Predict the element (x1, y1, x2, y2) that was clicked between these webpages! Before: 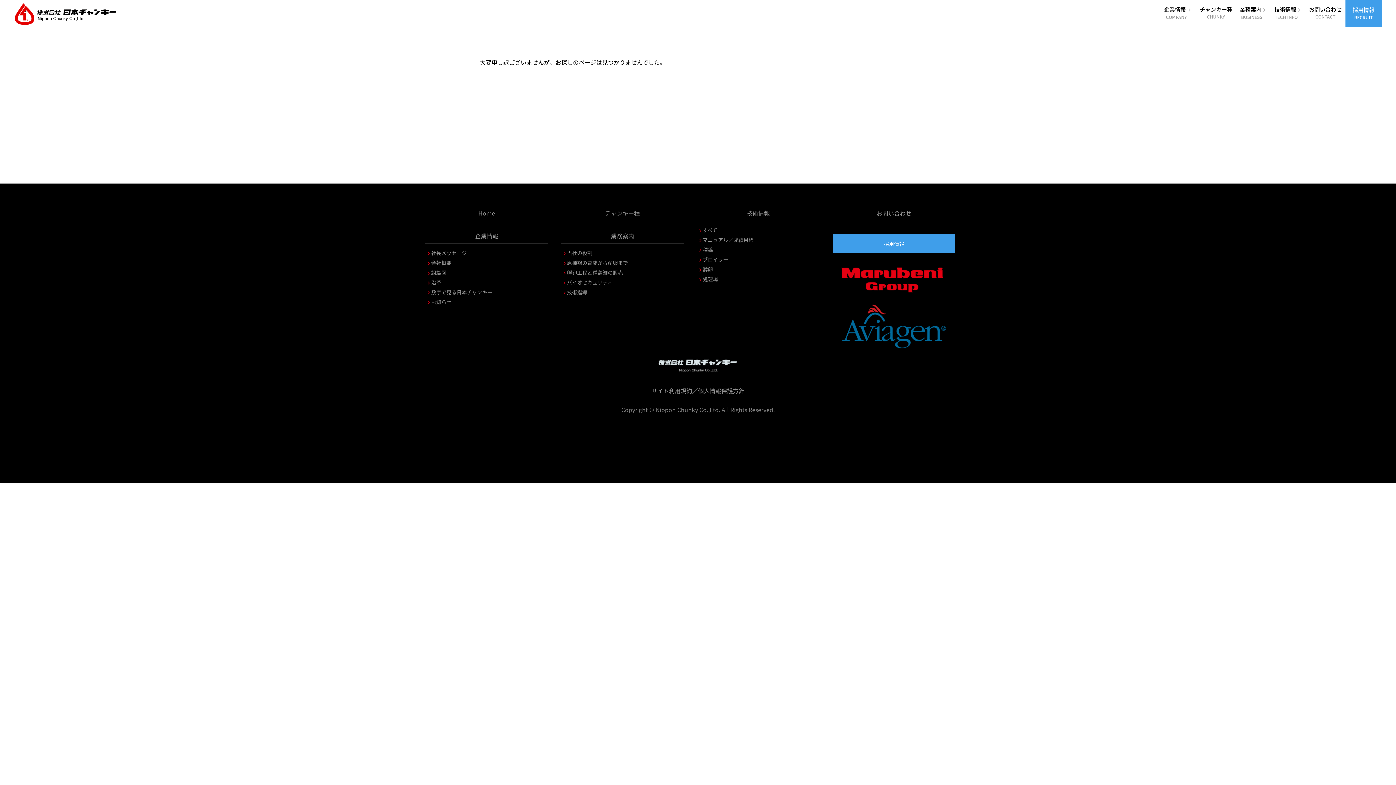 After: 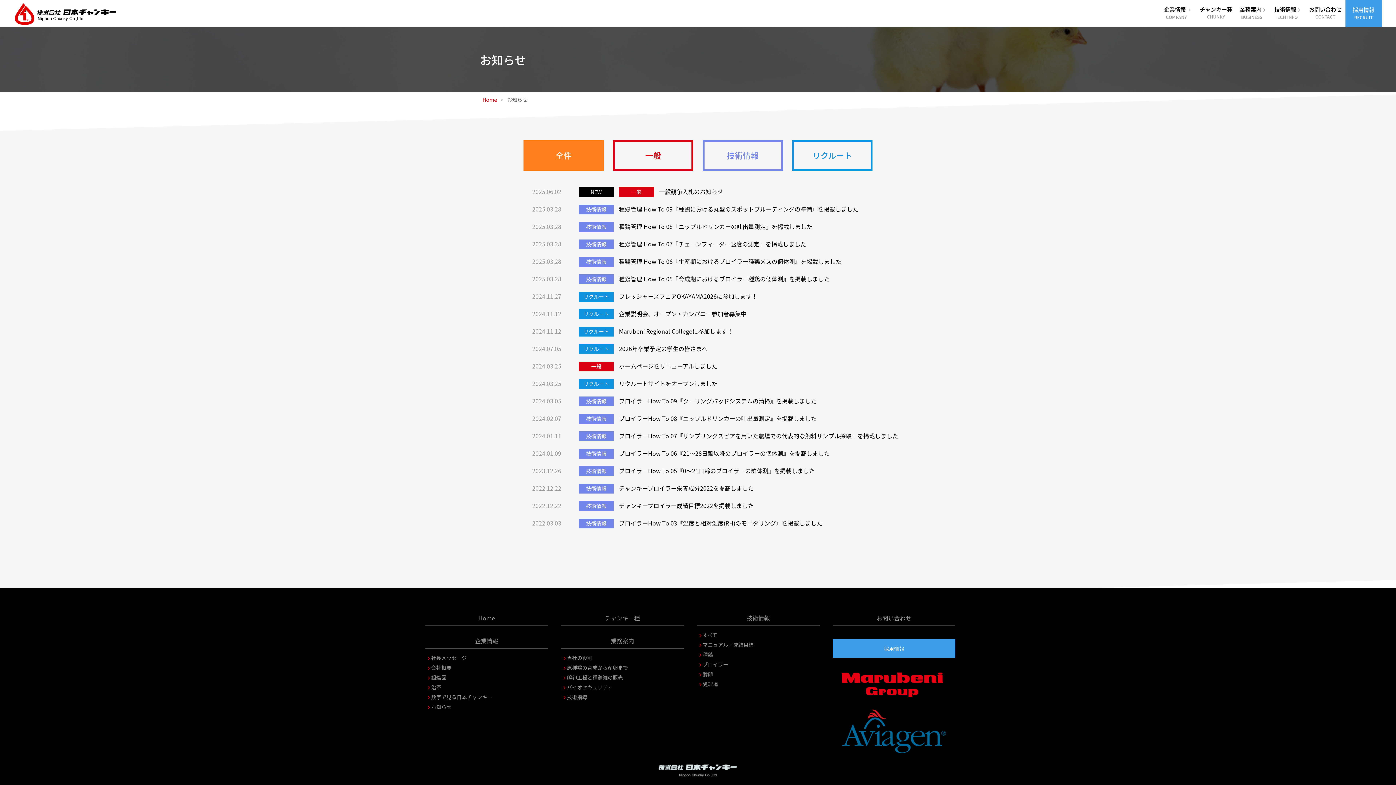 Action: label: お知らせ bbox: (430, 298, 548, 305)